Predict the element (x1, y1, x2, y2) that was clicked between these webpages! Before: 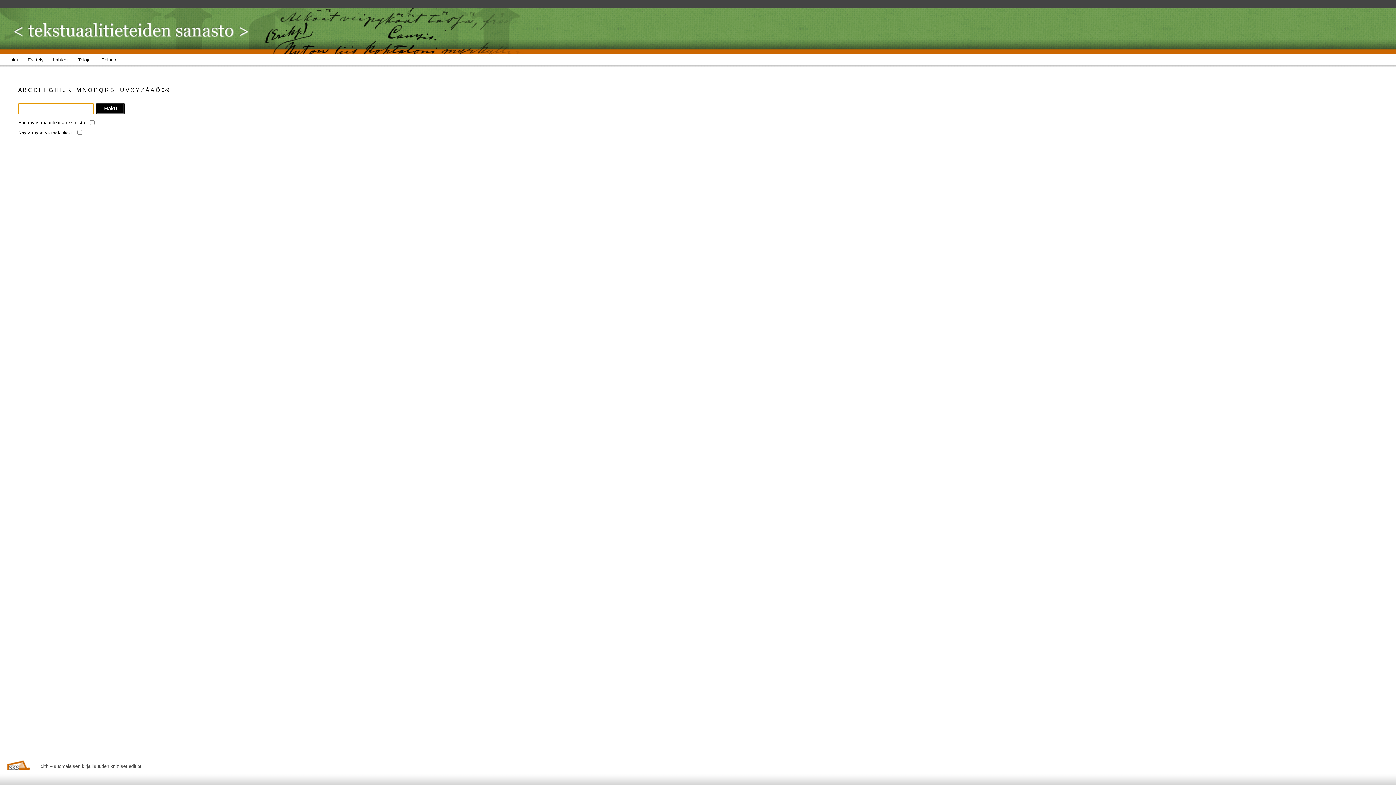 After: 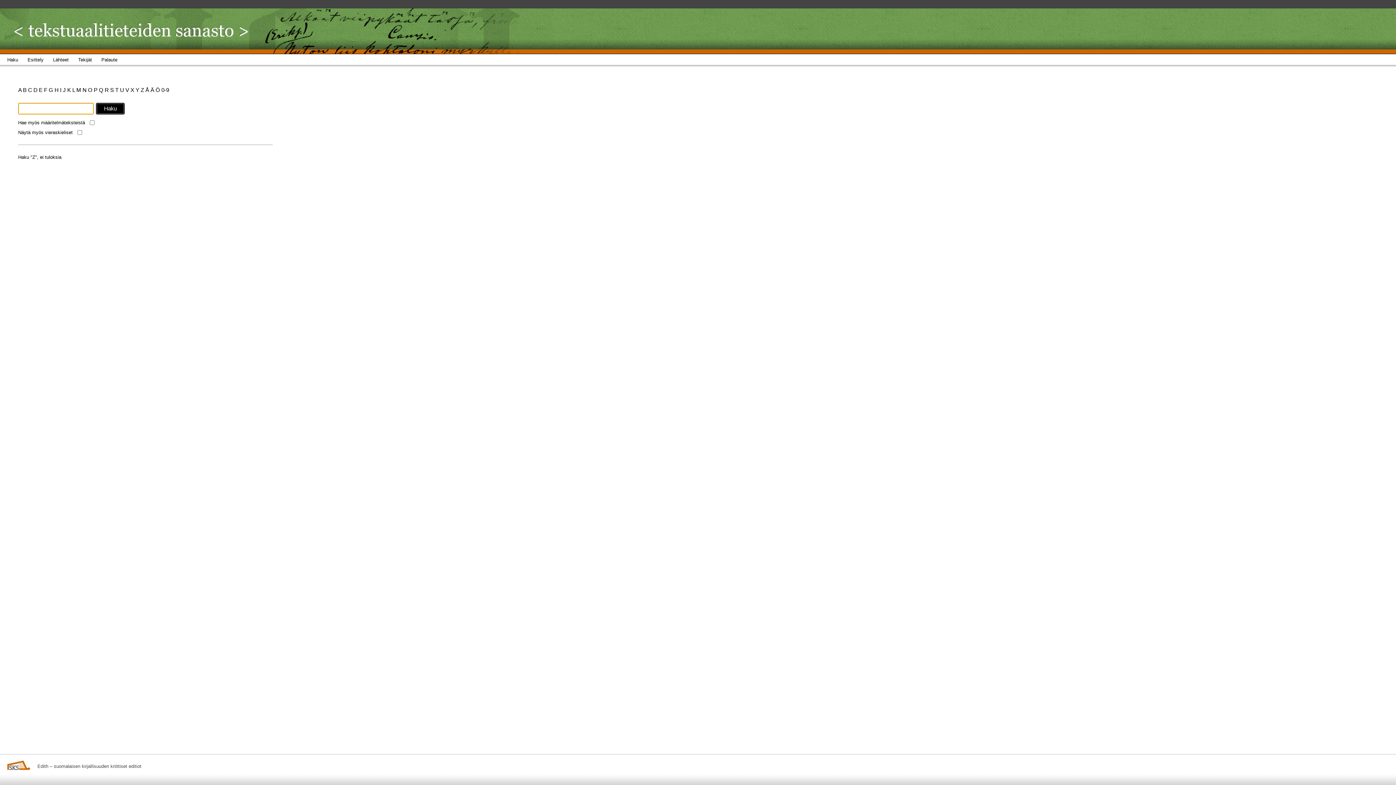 Action: label: Z  bbox: (140, 86, 145, 93)